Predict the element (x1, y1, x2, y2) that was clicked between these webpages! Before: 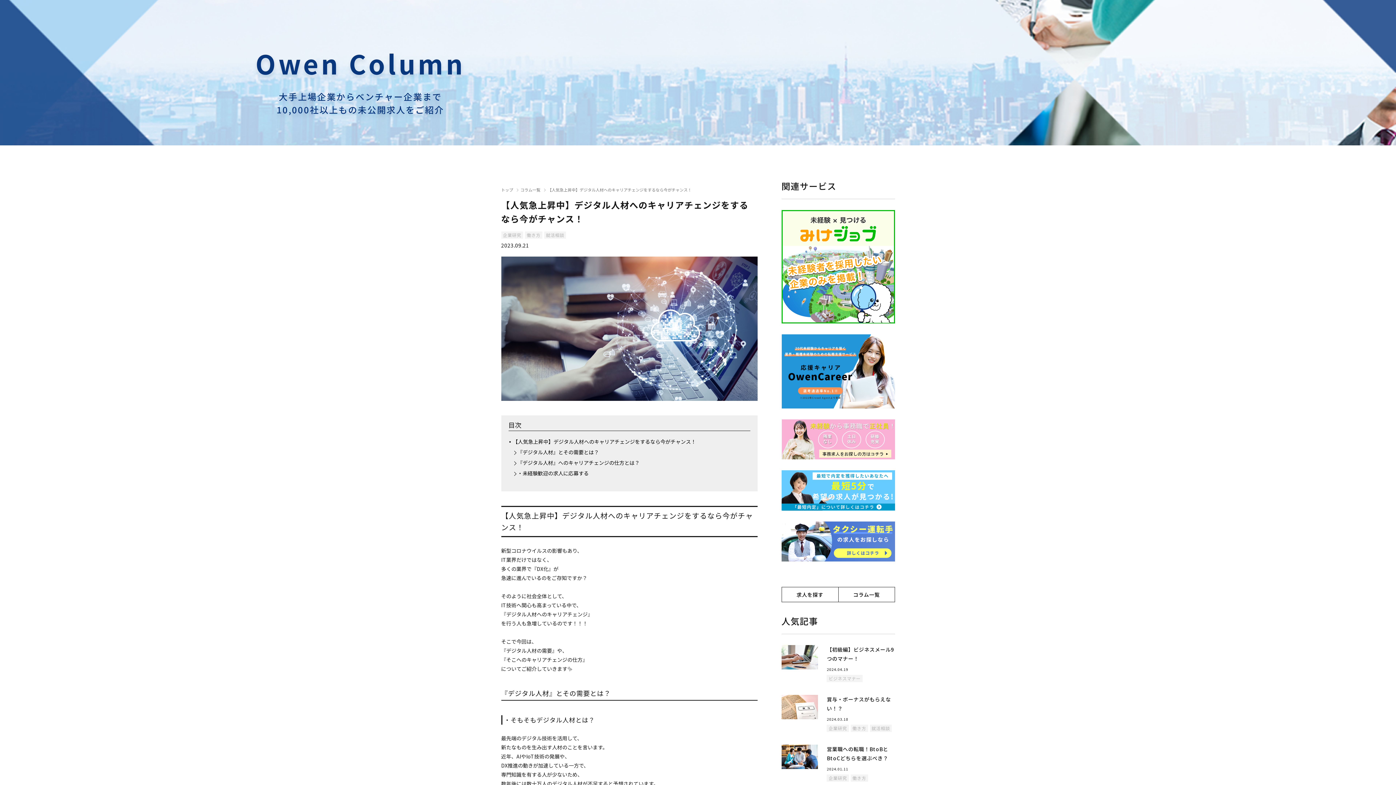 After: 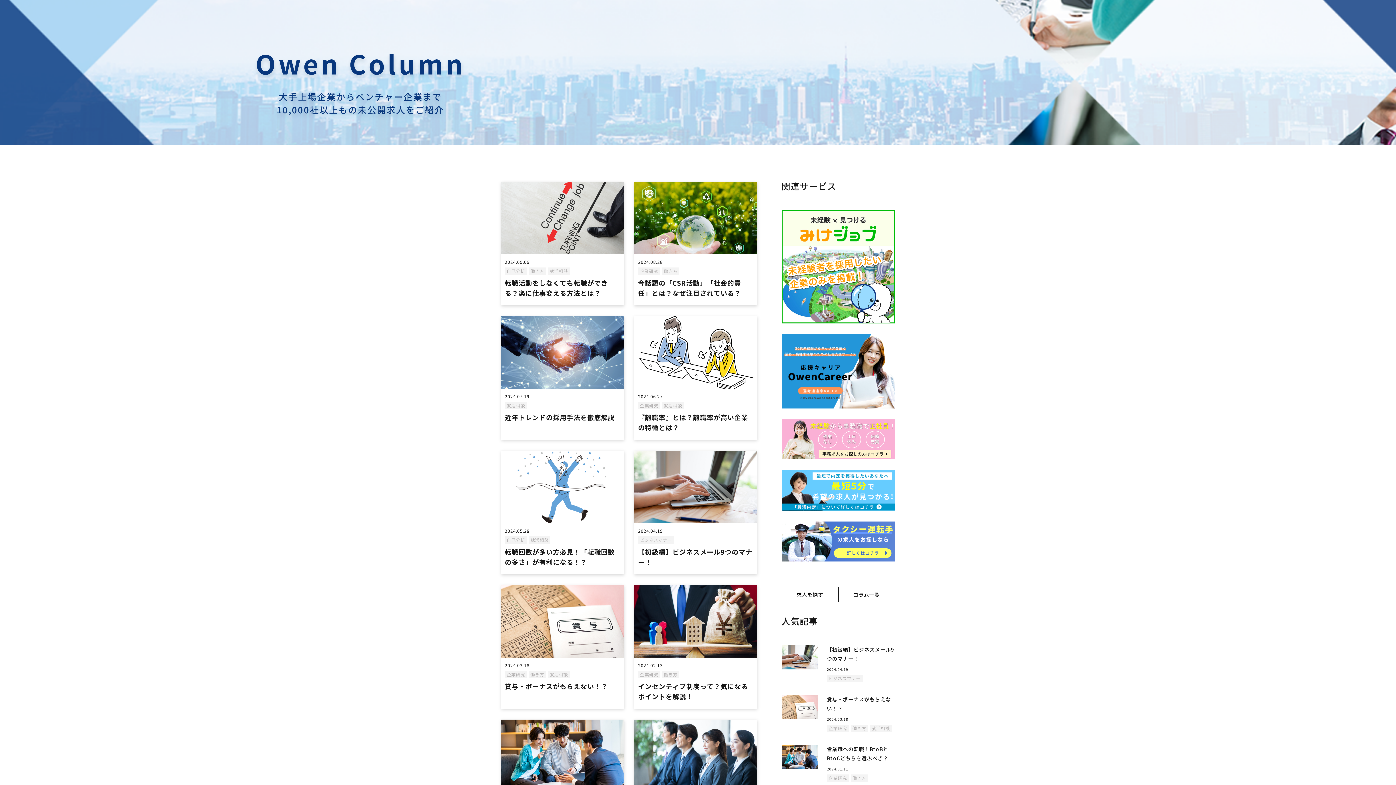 Action: label: コラム一覧 bbox: (520, 186, 540, 192)